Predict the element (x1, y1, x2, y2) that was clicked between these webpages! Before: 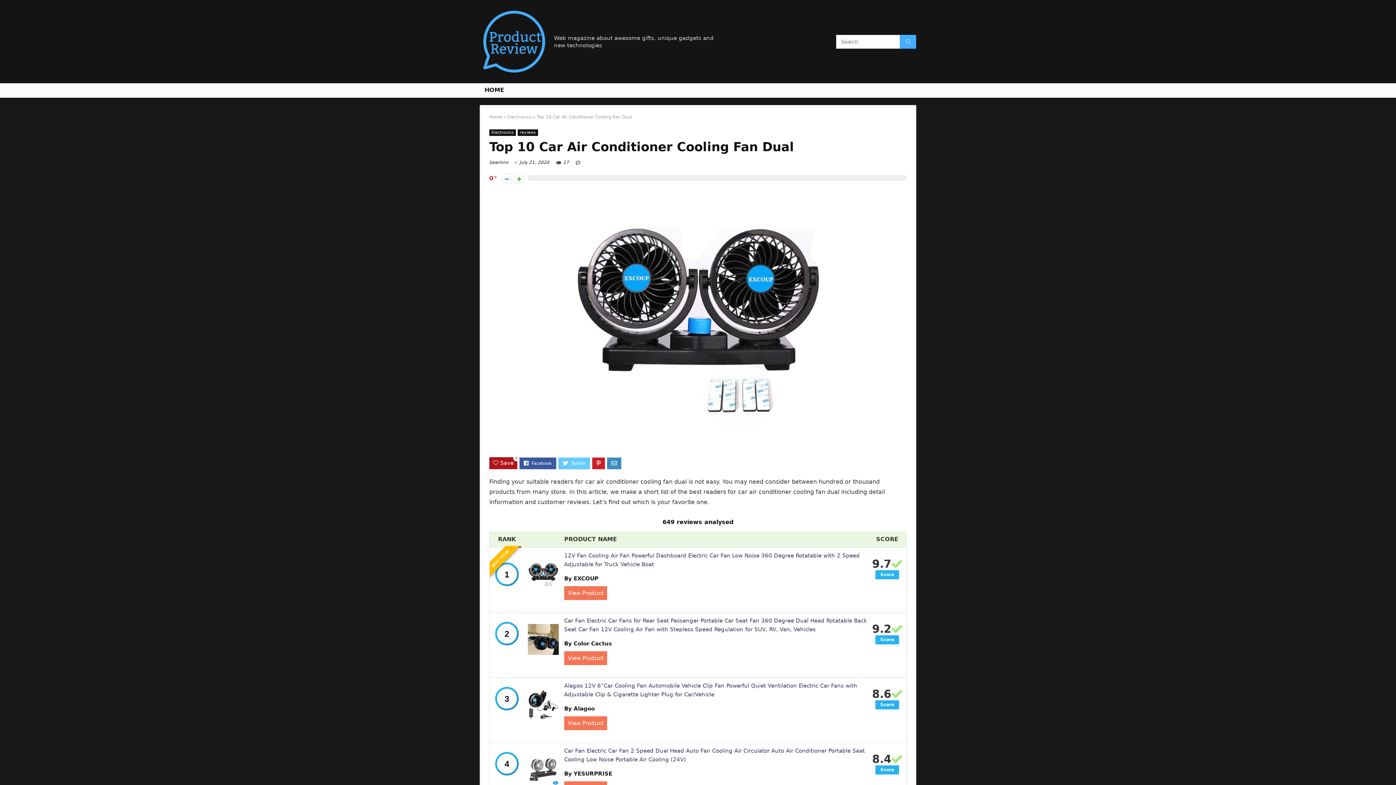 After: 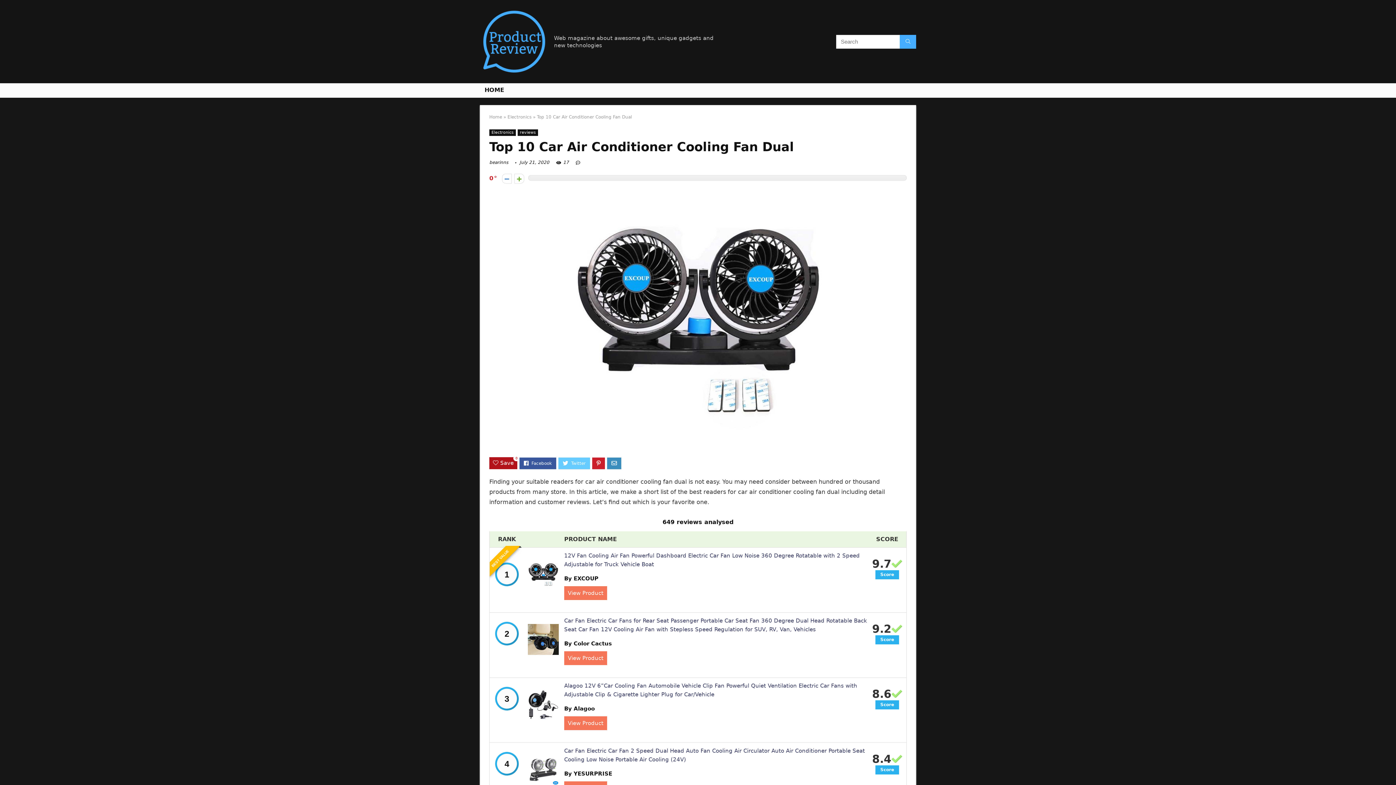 Action: bbox: (528, 692, 558, 698)